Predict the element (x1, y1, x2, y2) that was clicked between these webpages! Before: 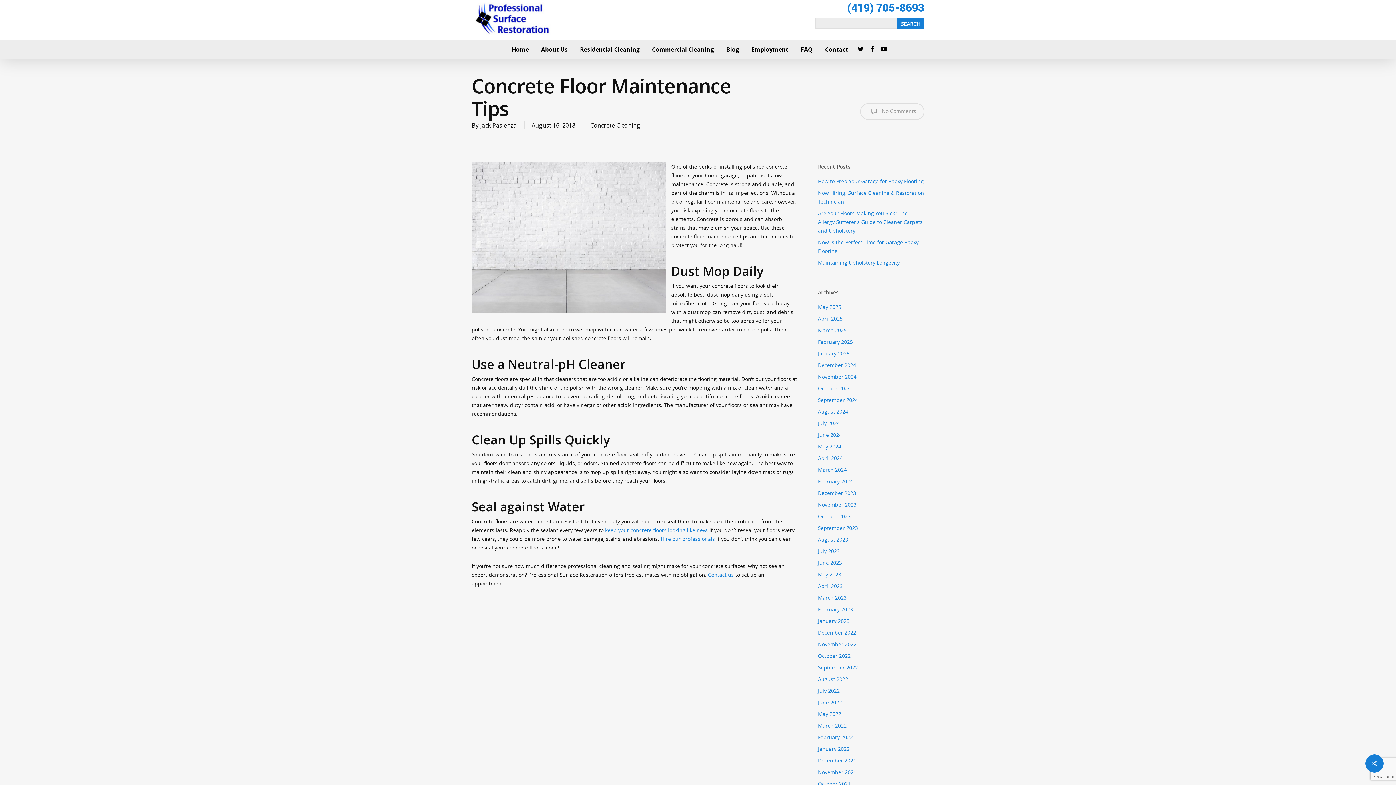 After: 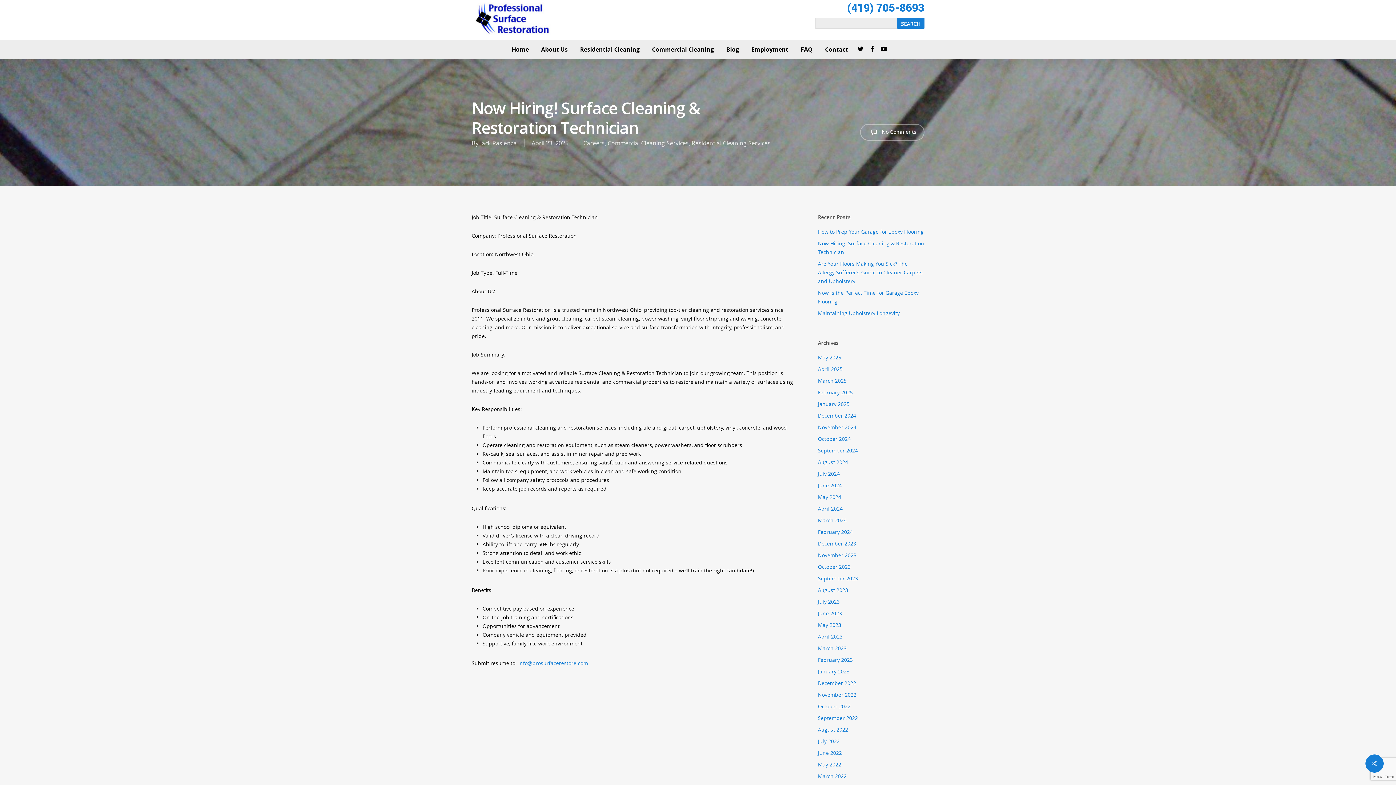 Action: label: Now Hiring! Surface Cleaning & Restoration Technician bbox: (818, 188, 924, 206)